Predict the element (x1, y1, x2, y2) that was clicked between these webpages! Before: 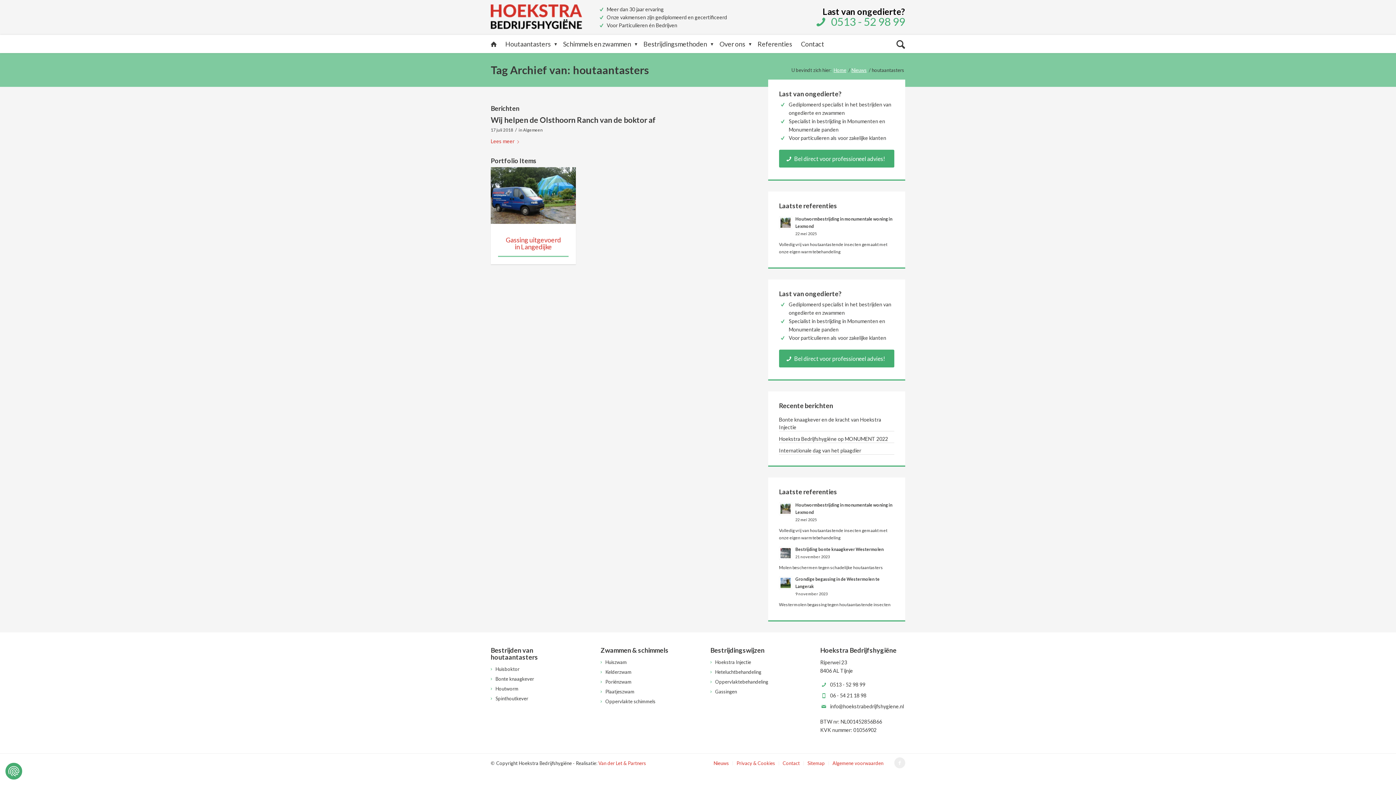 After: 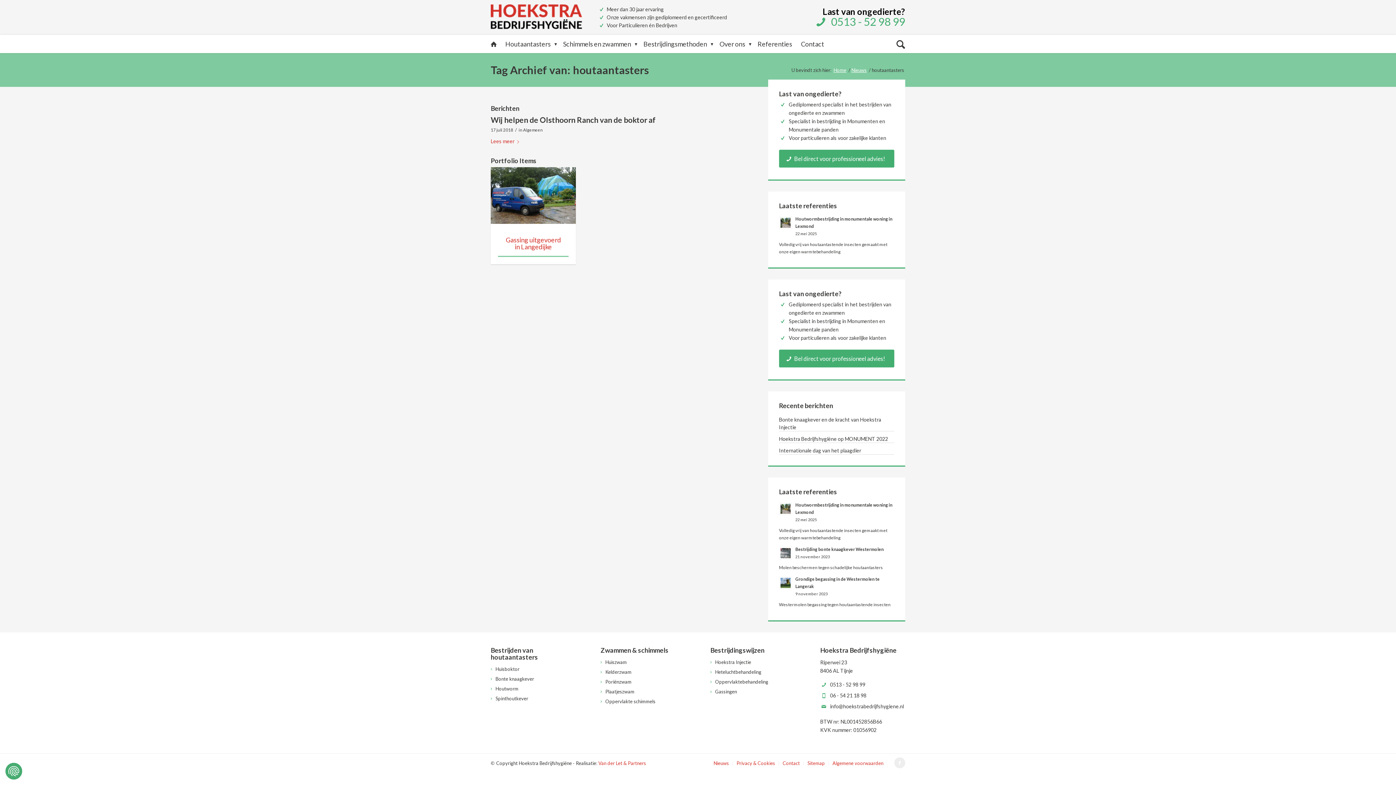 Action: label: 0513 - 52 98 99 bbox: (831, 14, 905, 28)